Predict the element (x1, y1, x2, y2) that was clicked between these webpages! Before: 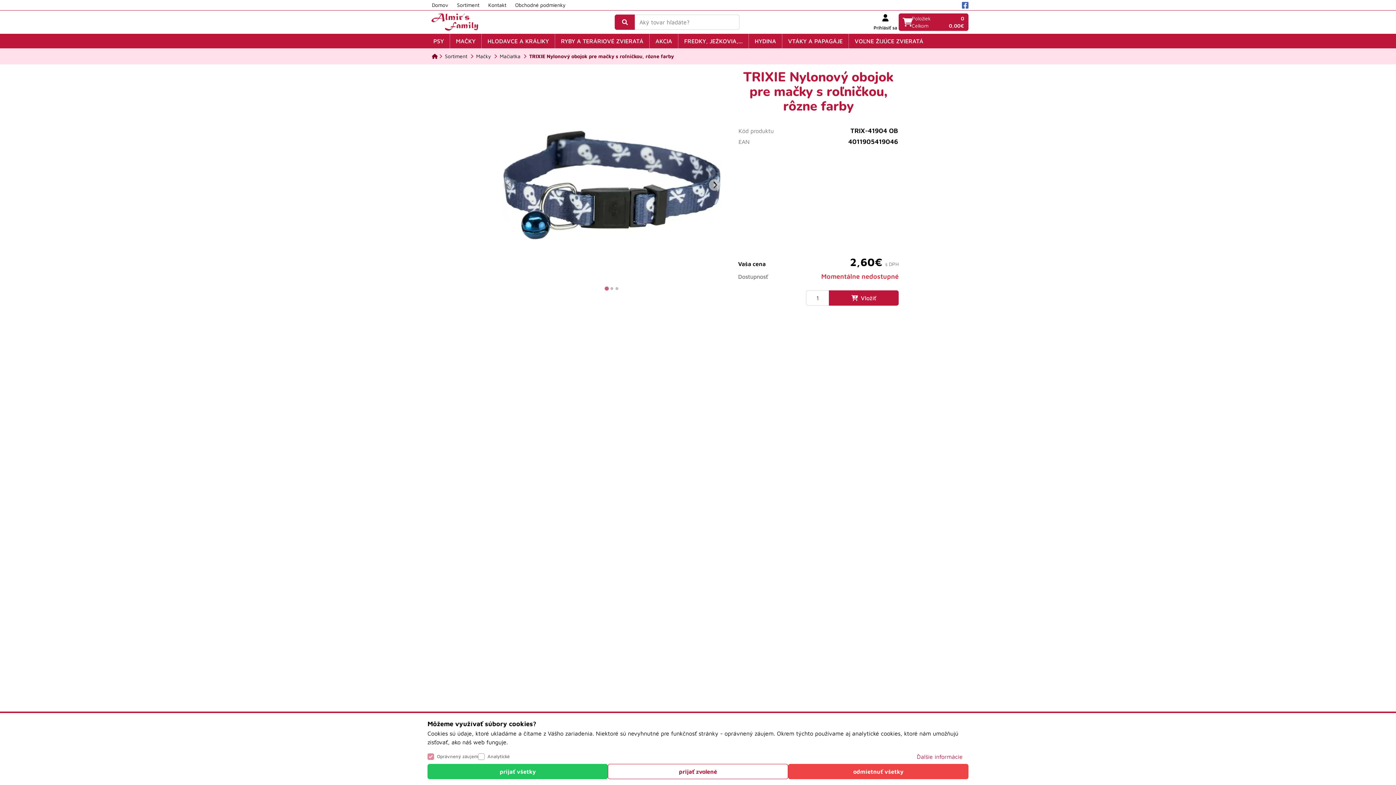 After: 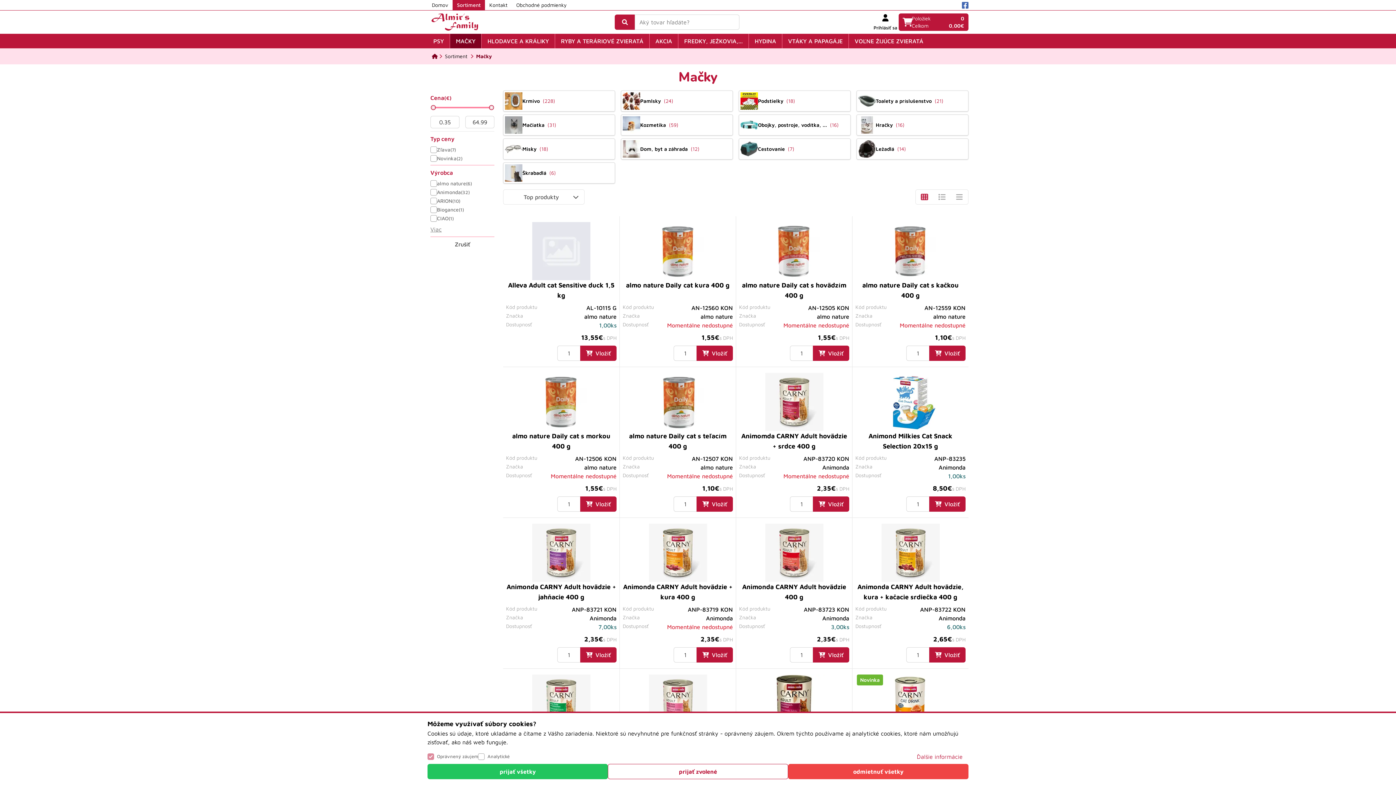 Action: bbox: (474, 51, 492, 61) label: Mačky